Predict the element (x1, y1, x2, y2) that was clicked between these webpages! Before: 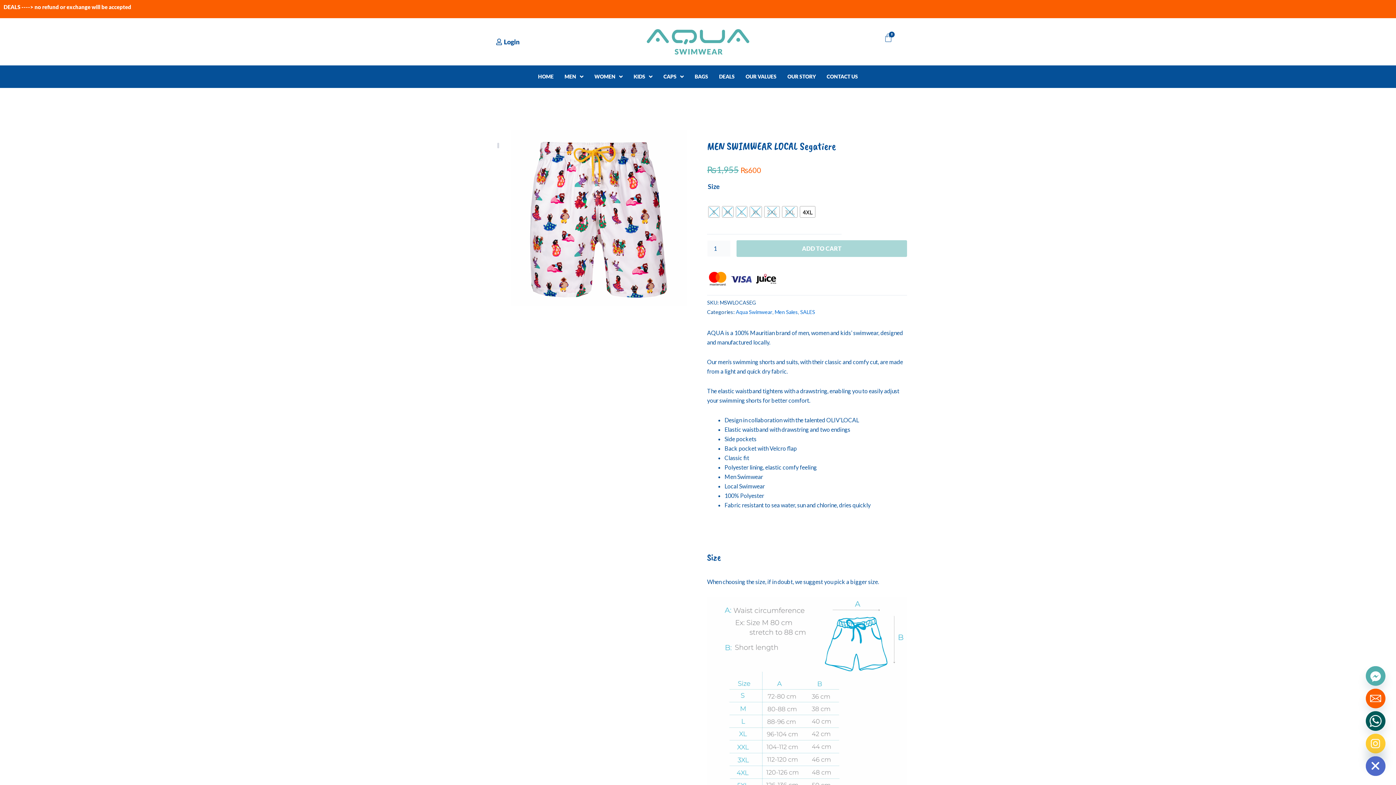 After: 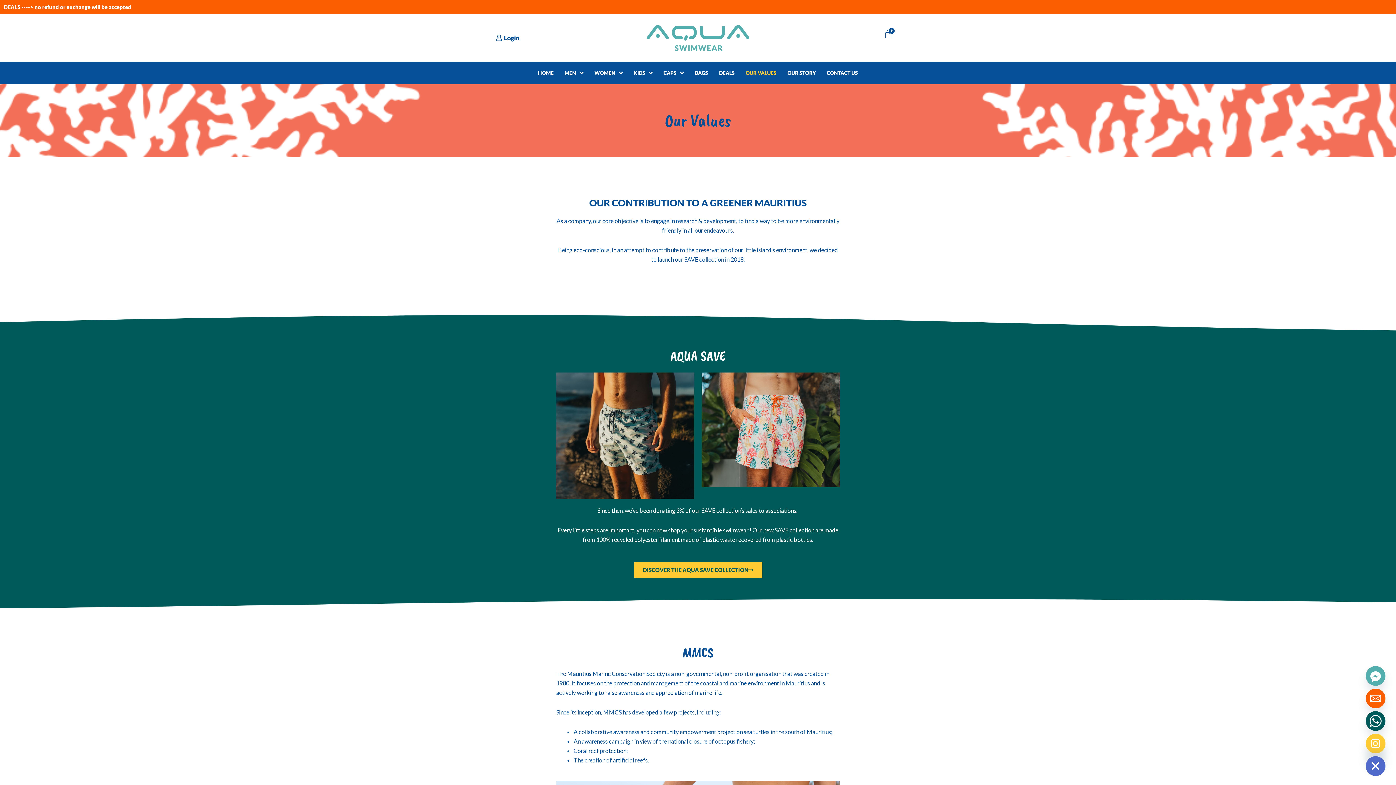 Action: bbox: (740, 69, 782, 84) label: OUR VALUES